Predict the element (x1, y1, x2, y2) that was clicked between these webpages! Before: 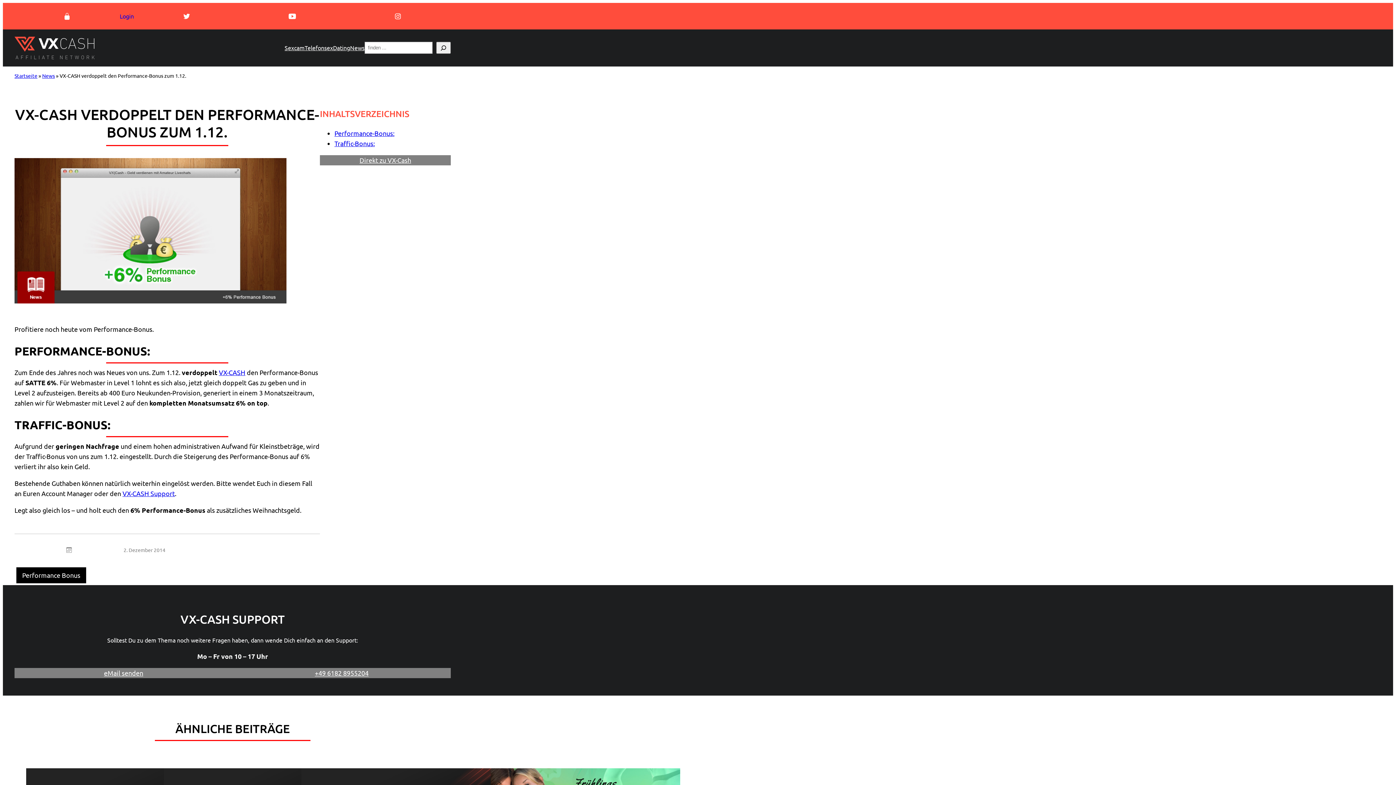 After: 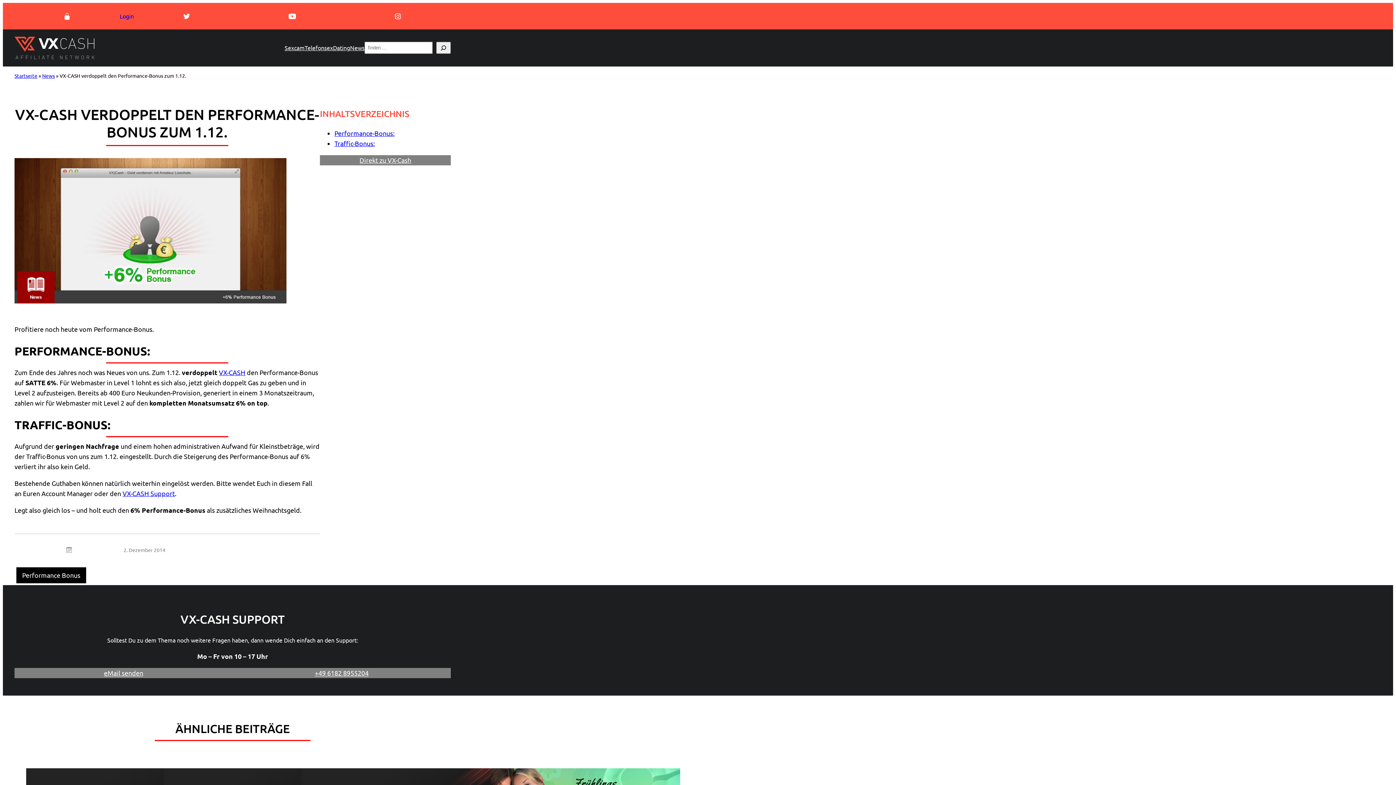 Action: label: Login bbox: (119, 12, 133, 19)